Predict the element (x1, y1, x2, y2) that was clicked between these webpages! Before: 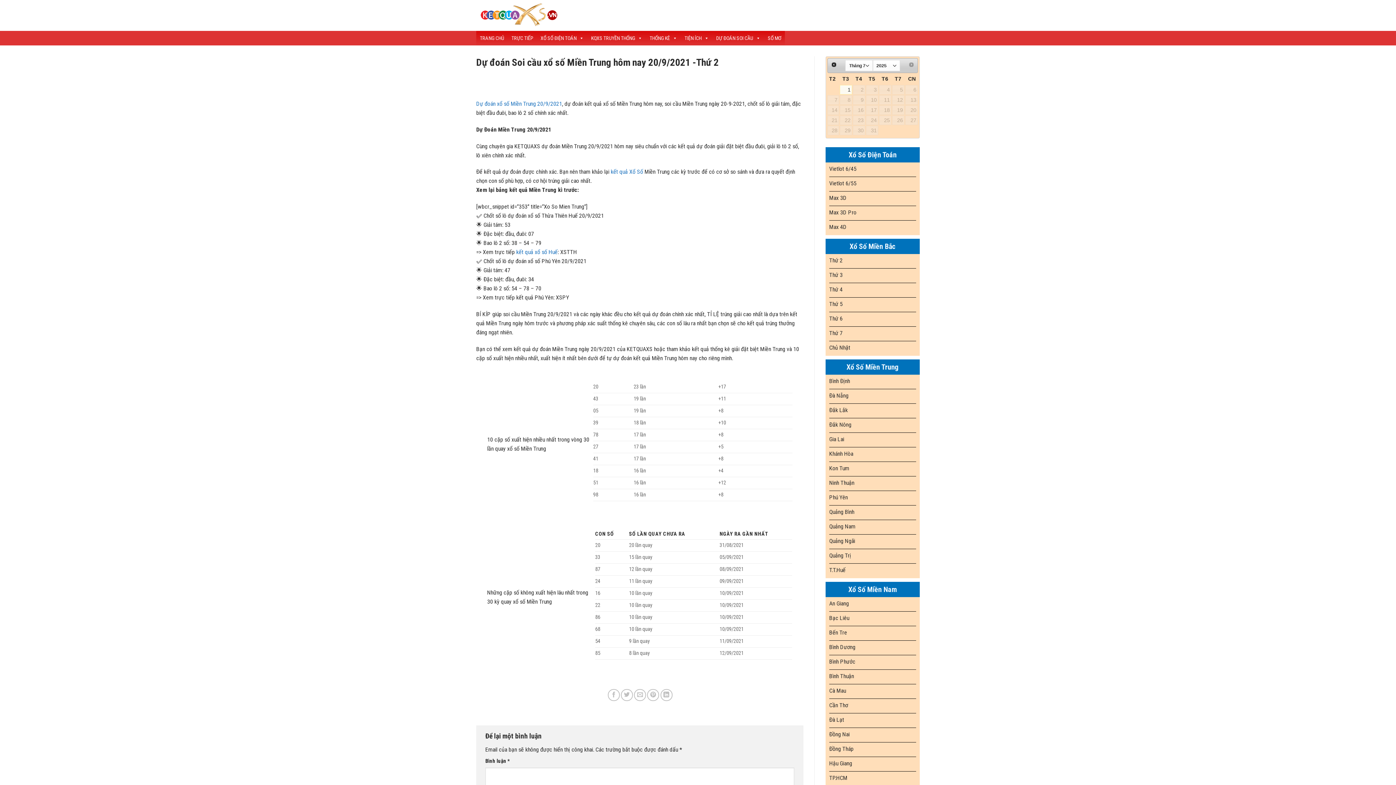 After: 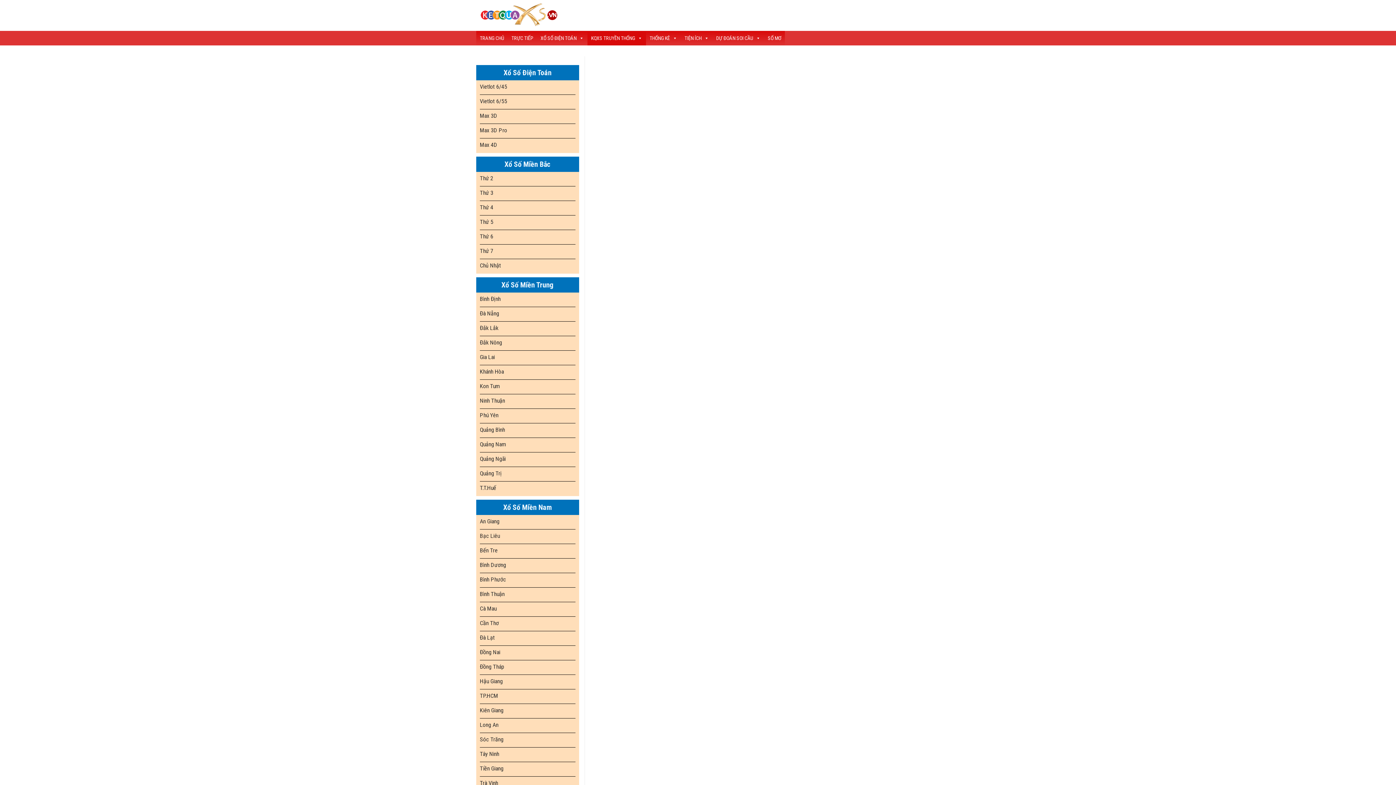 Action: bbox: (829, 611, 916, 626) label: Bạc Liêu